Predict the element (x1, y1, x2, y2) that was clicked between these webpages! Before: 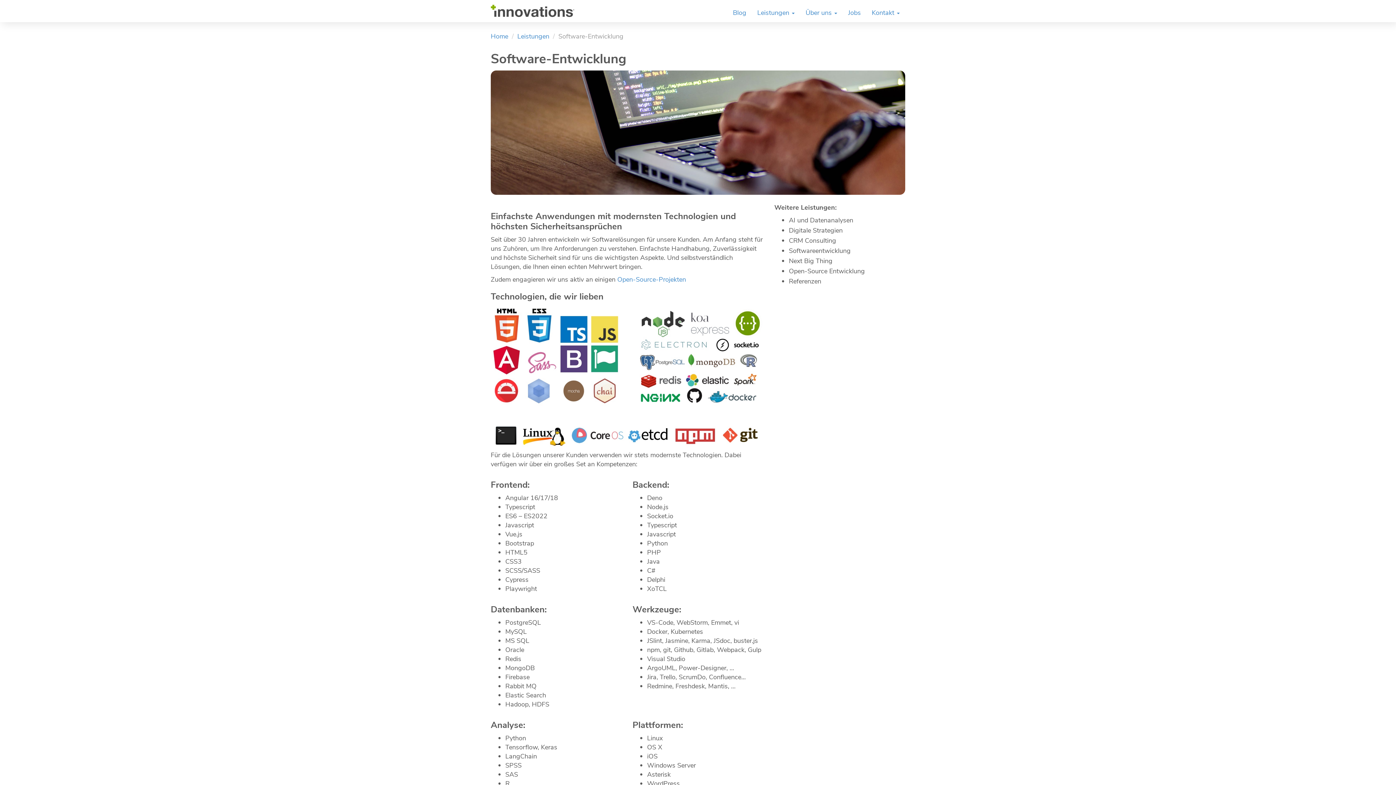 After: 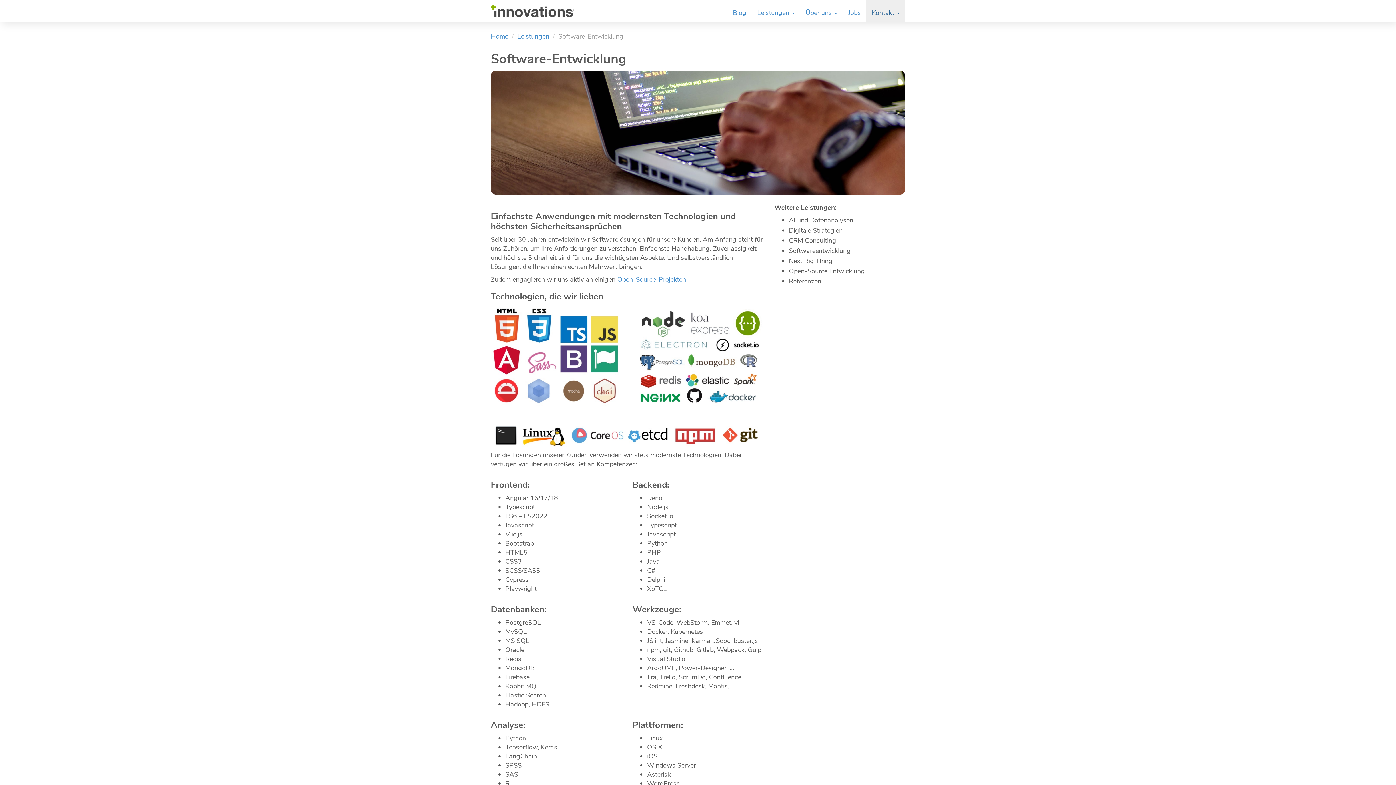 Action: label: Kontakt  bbox: (866, 0, 905, 21)